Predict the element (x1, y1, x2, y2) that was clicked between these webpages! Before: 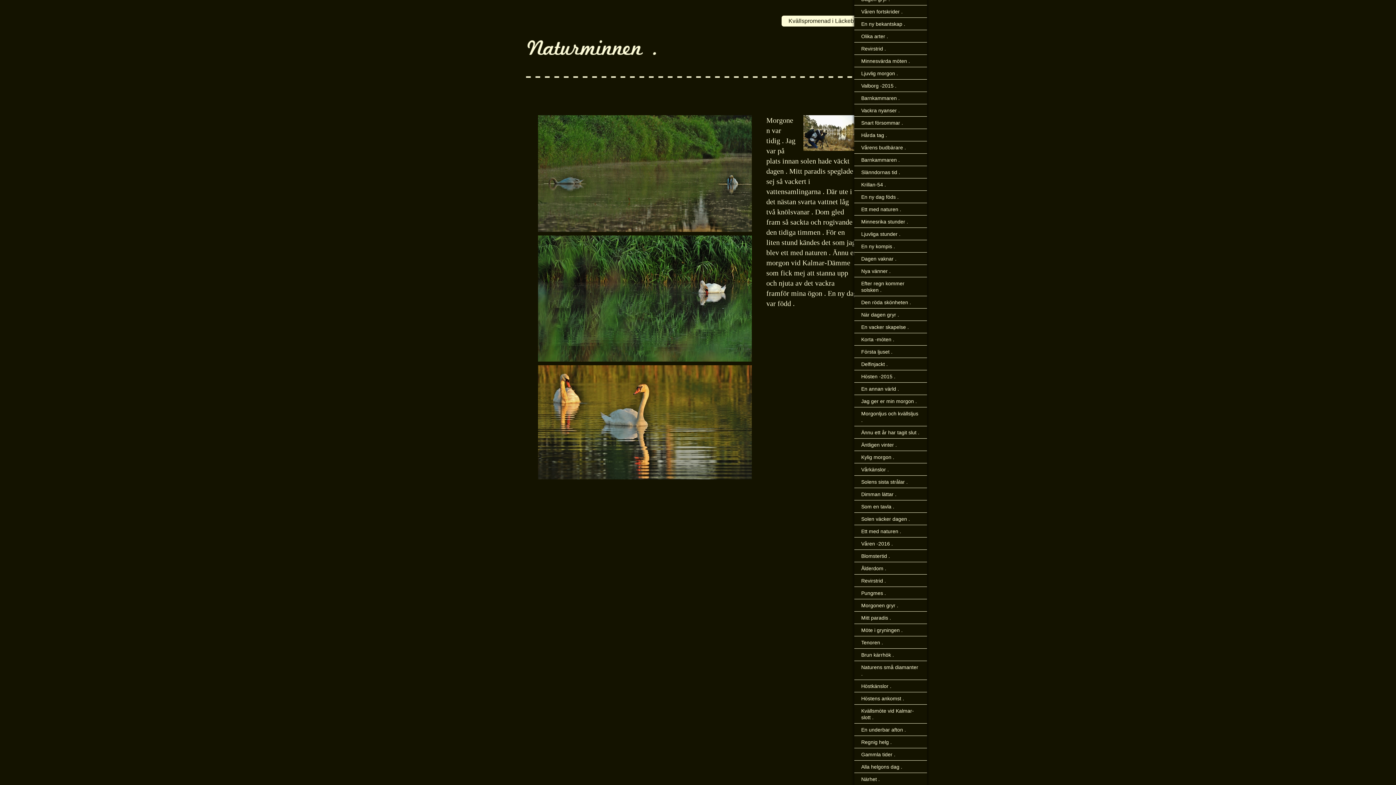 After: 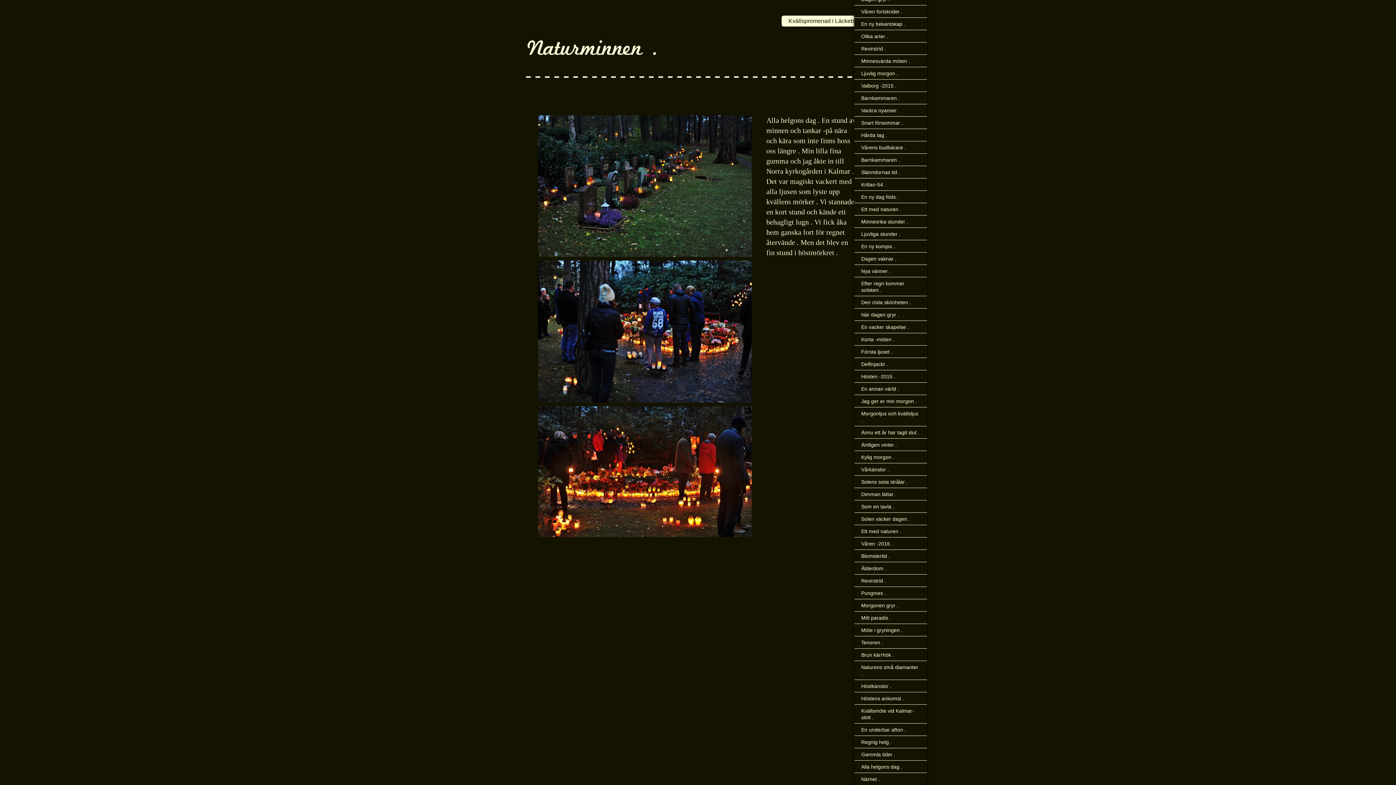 Action: label: Alla helgons dag . bbox: (854, 761, 927, 773)